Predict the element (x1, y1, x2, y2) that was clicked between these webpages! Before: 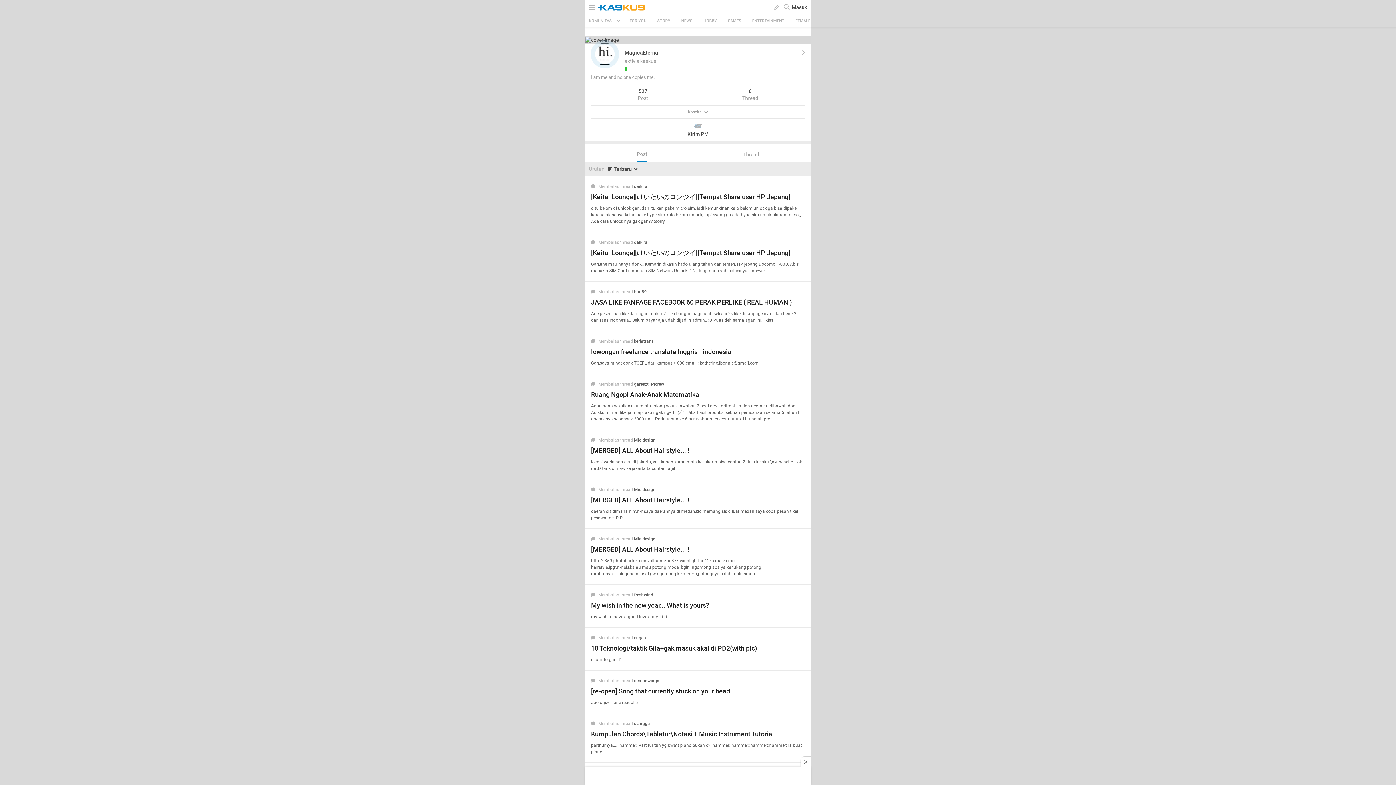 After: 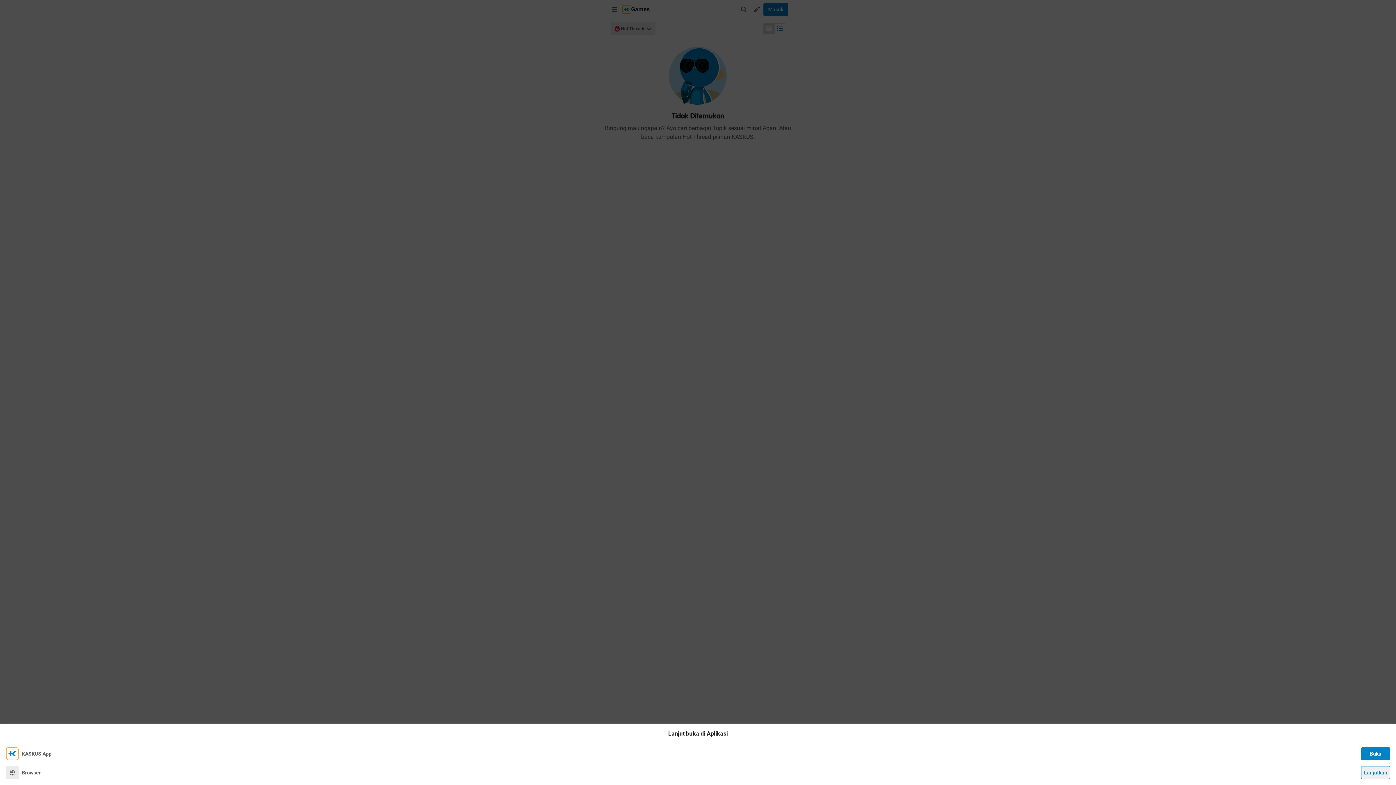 Action: label: GAMES bbox: (728, 18, 741, 23)